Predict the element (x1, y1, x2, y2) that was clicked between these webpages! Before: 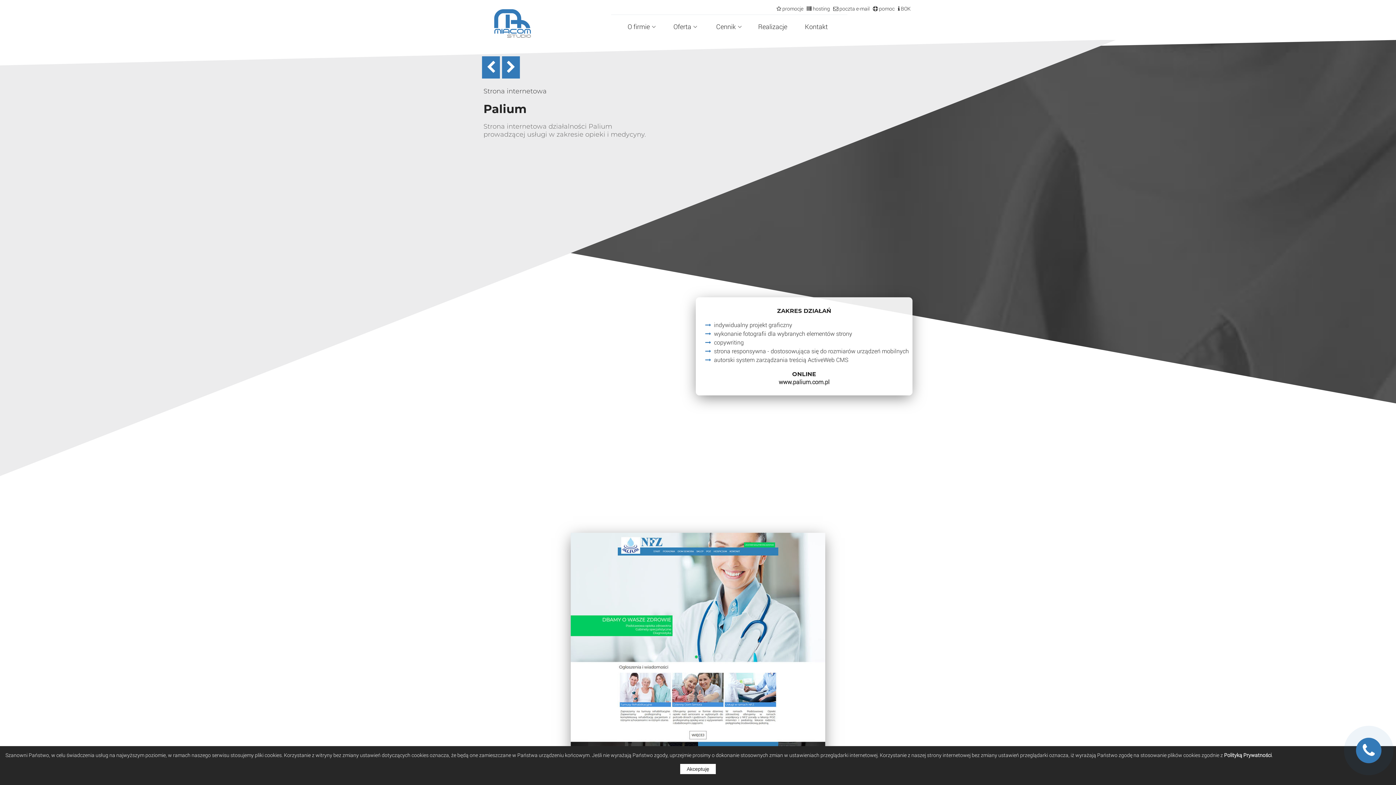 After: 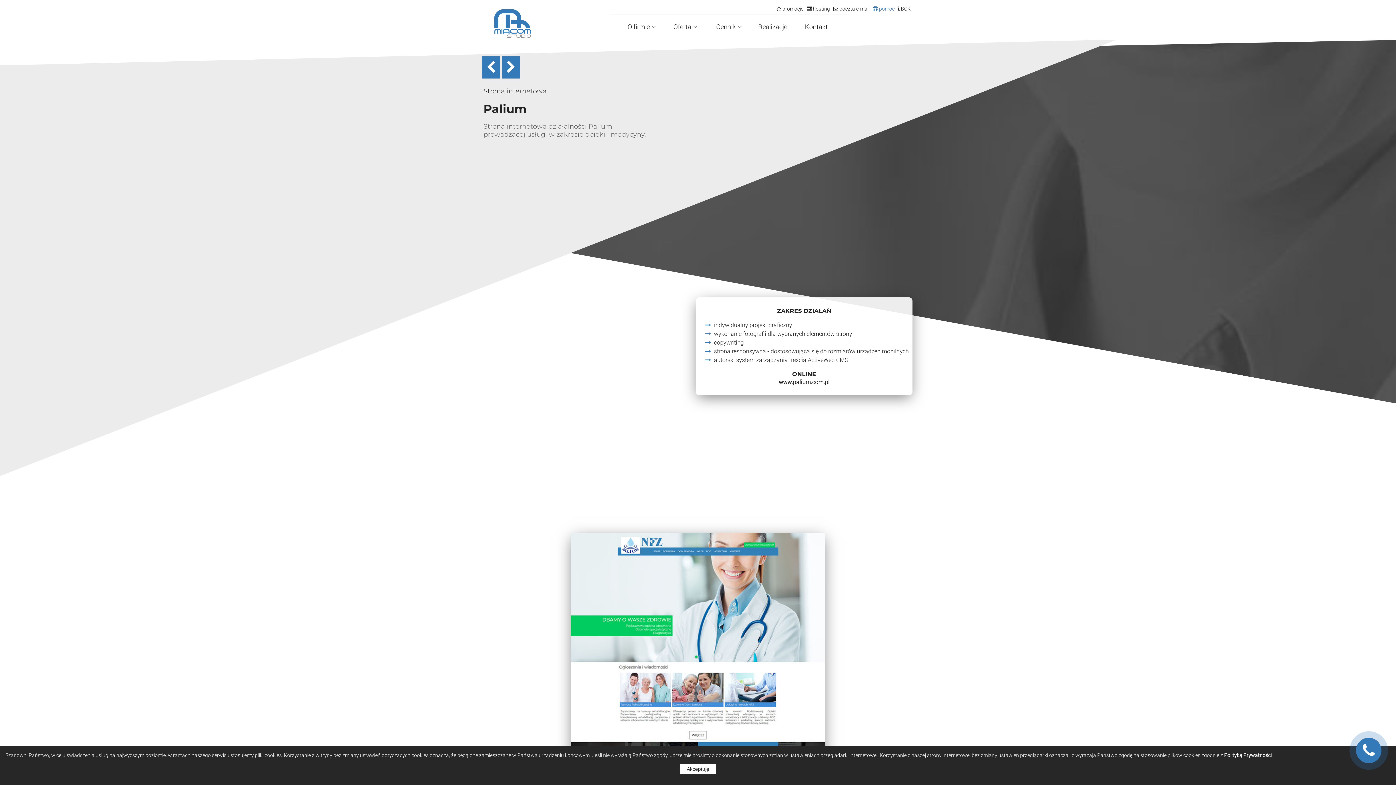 Action: label:  pomoc bbox: (873, 5, 894, 12)